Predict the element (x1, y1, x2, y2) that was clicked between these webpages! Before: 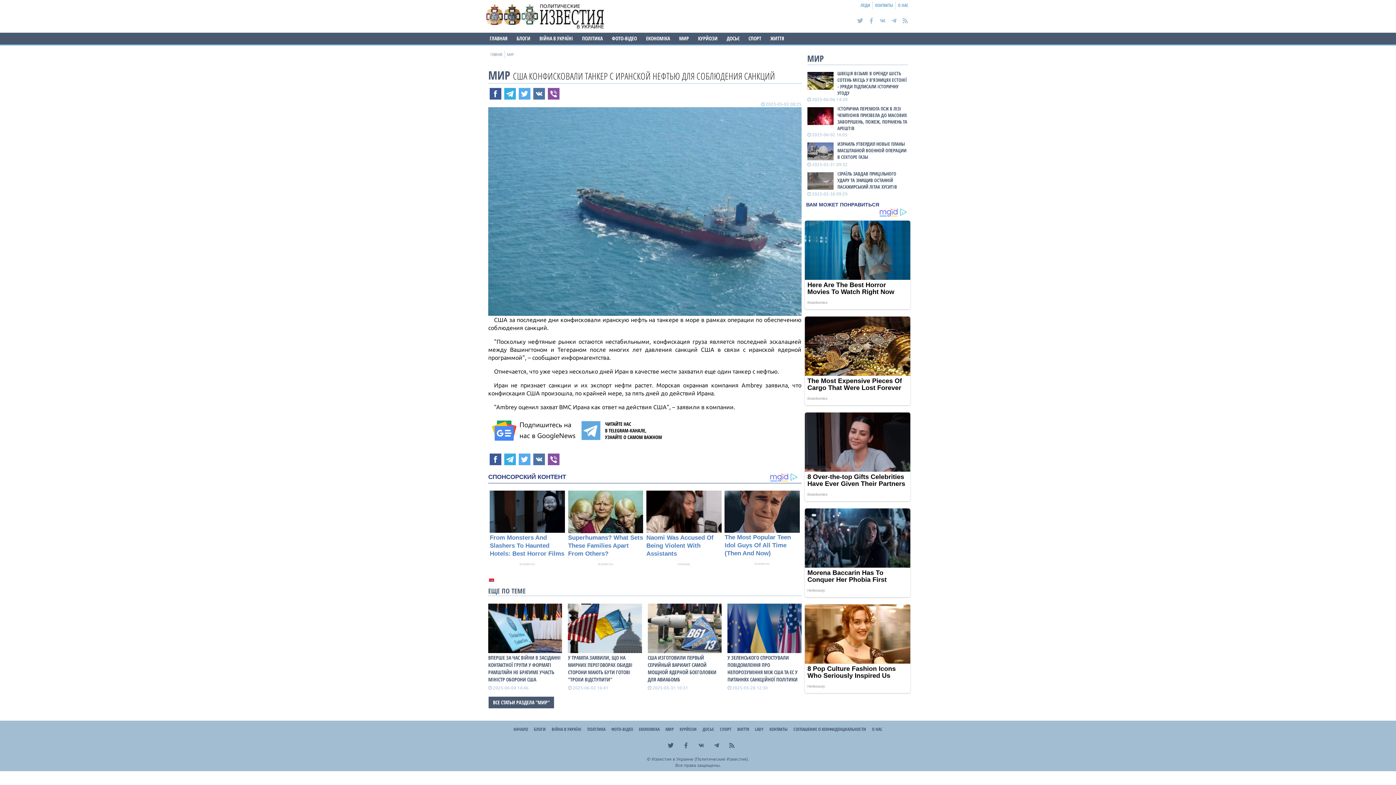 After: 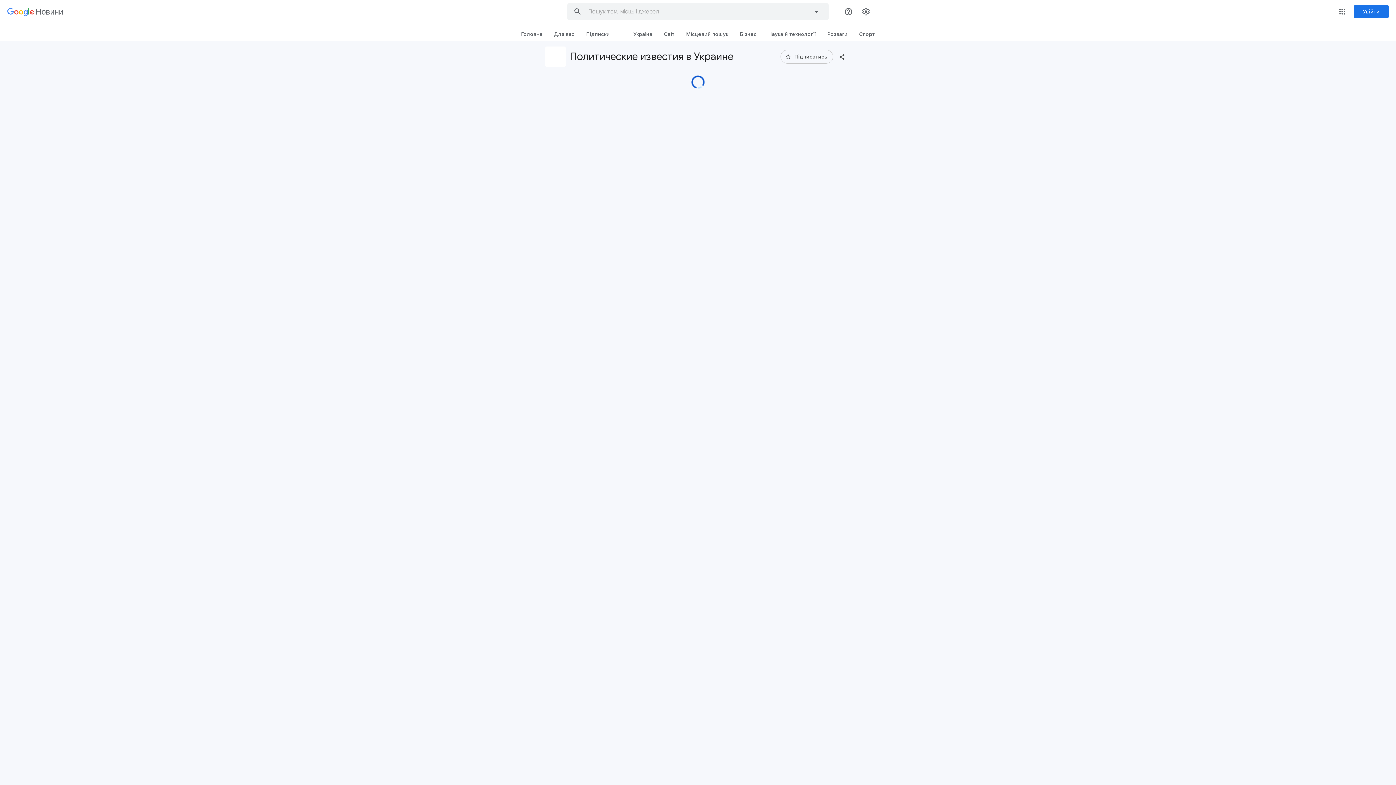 Action: bbox: (491, 420, 578, 441)